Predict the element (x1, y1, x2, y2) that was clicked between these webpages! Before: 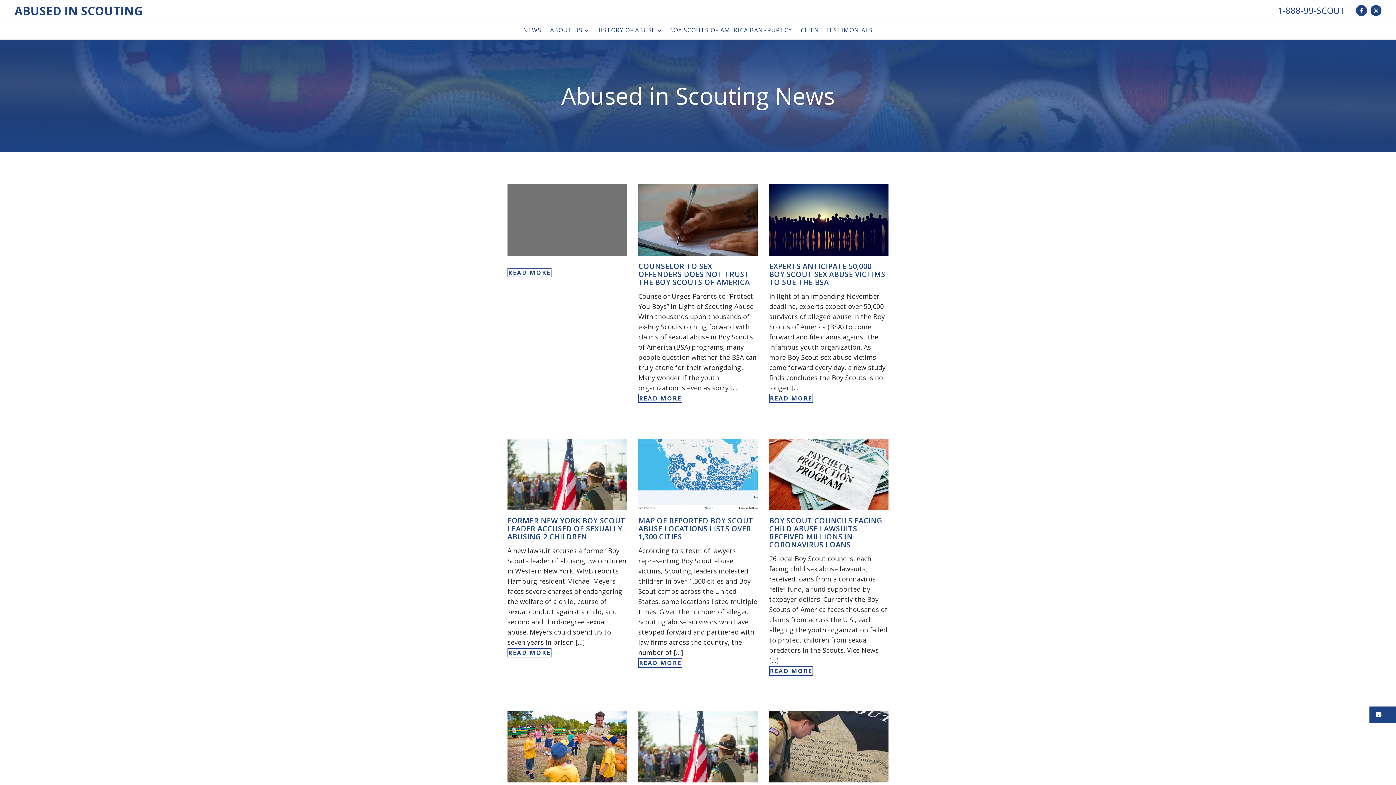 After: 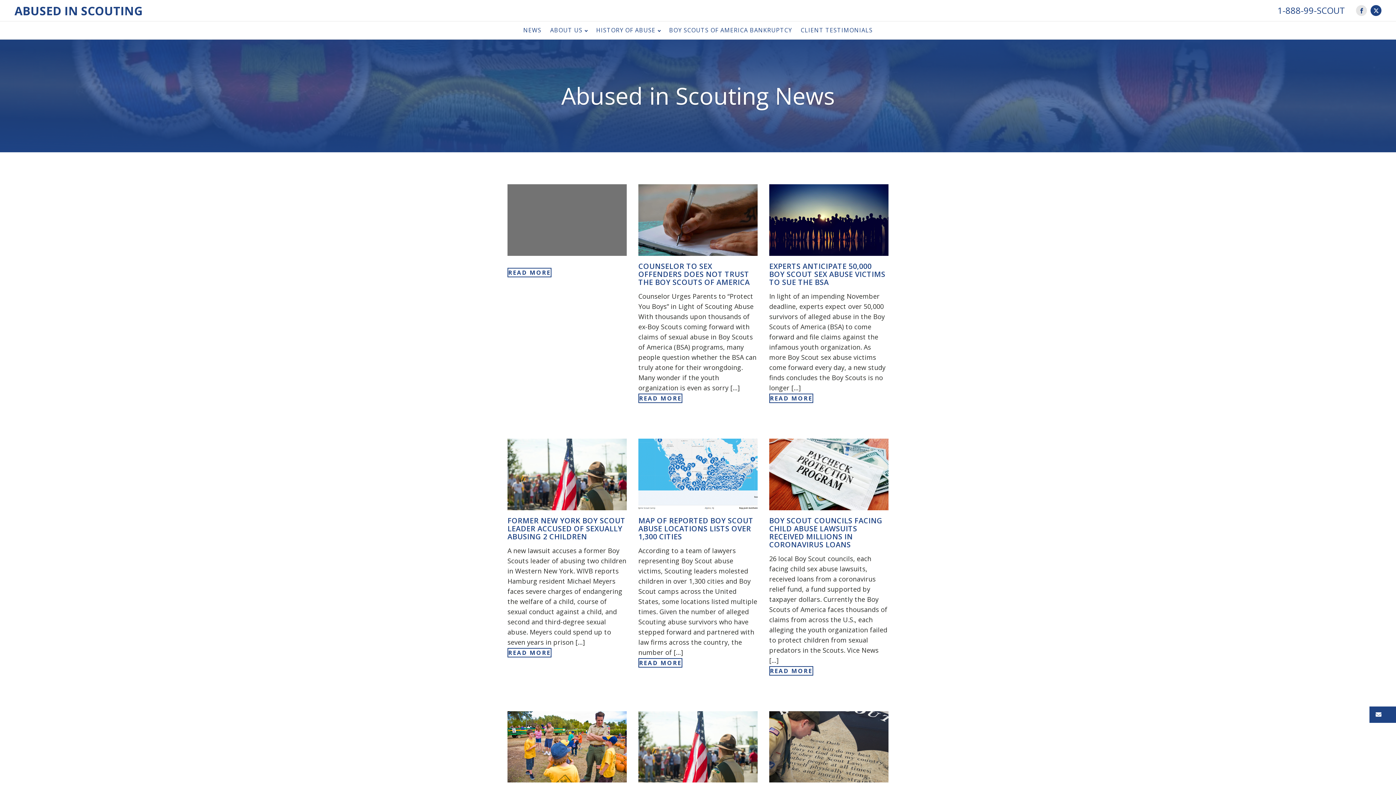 Action: bbox: (1356, 5, 1367, 16)